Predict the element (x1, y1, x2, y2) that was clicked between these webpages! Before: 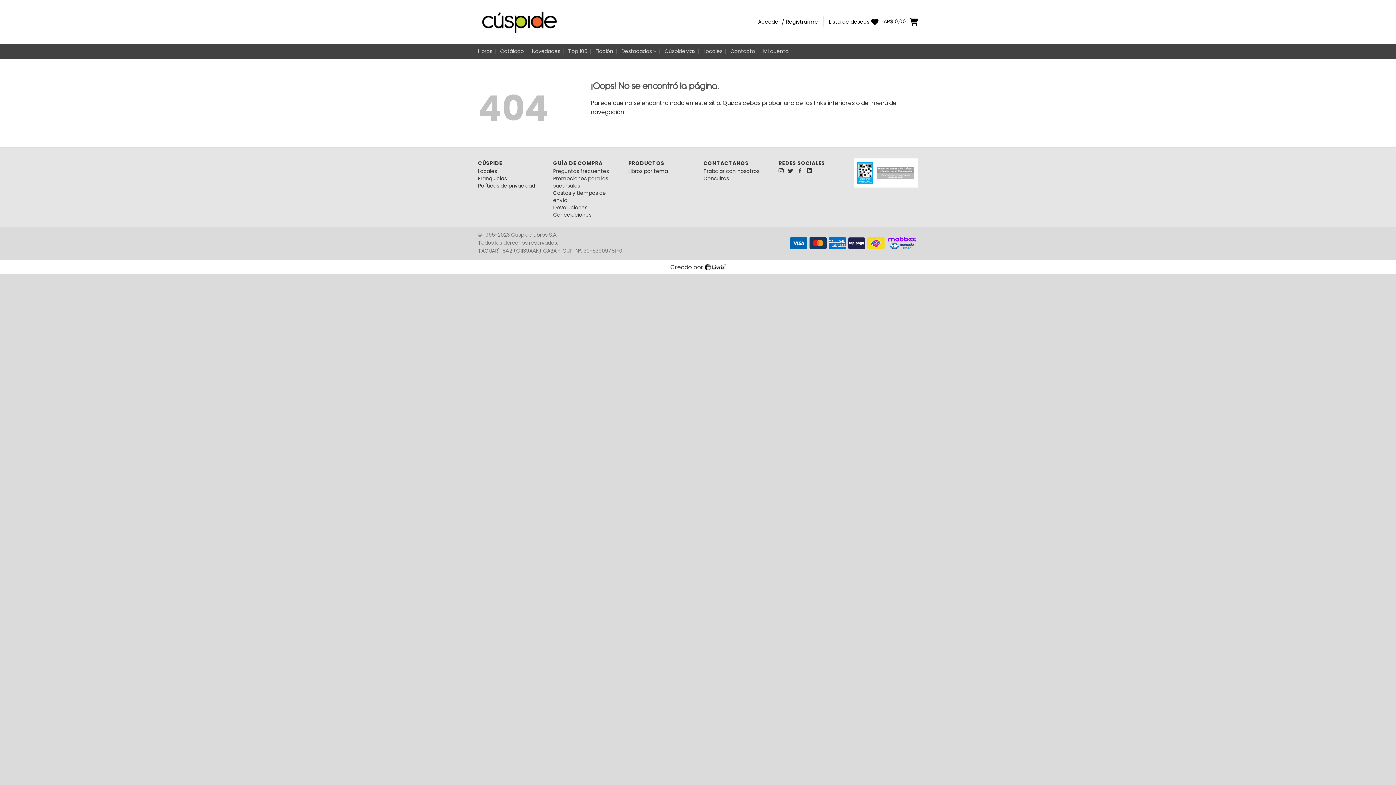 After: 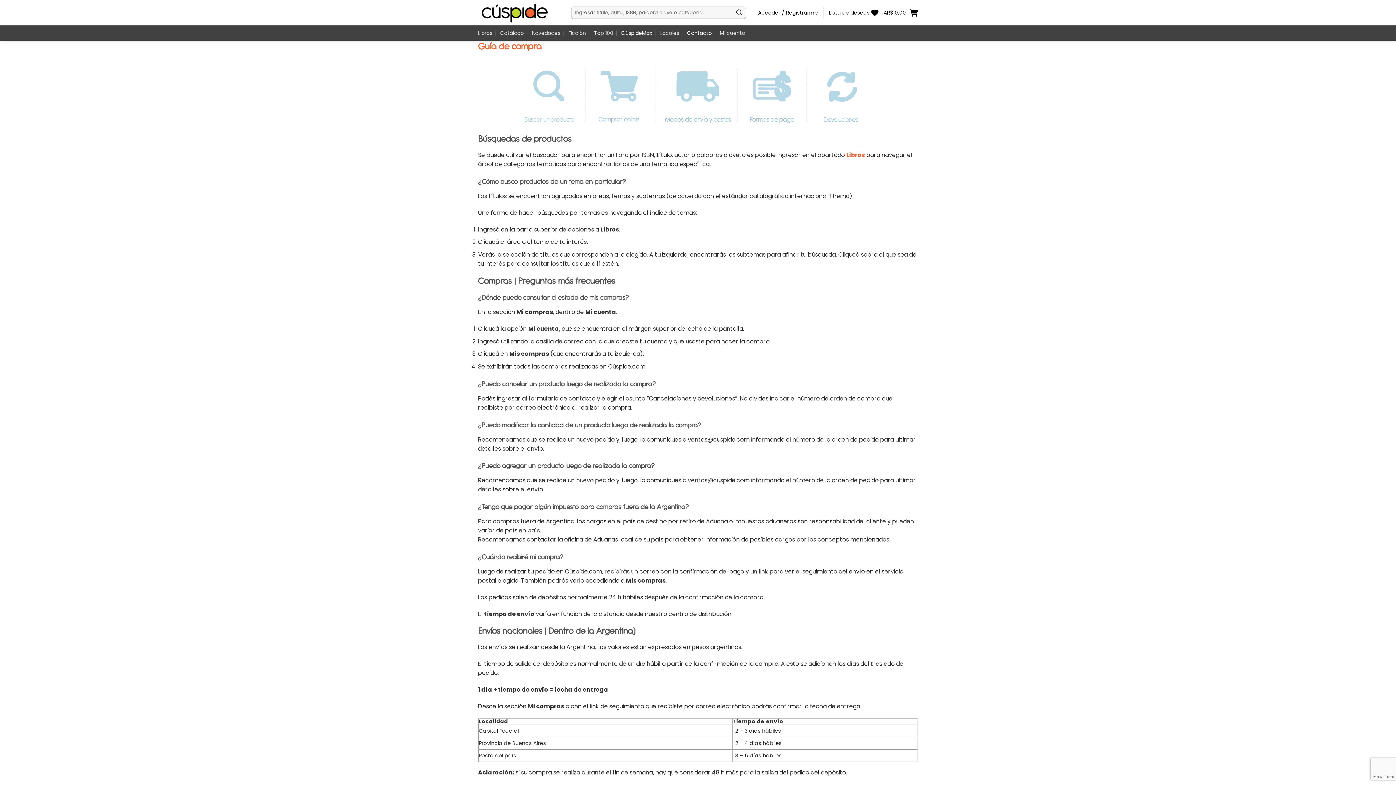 Action: bbox: (553, 167, 608, 174) label: Preguntas frecuentes